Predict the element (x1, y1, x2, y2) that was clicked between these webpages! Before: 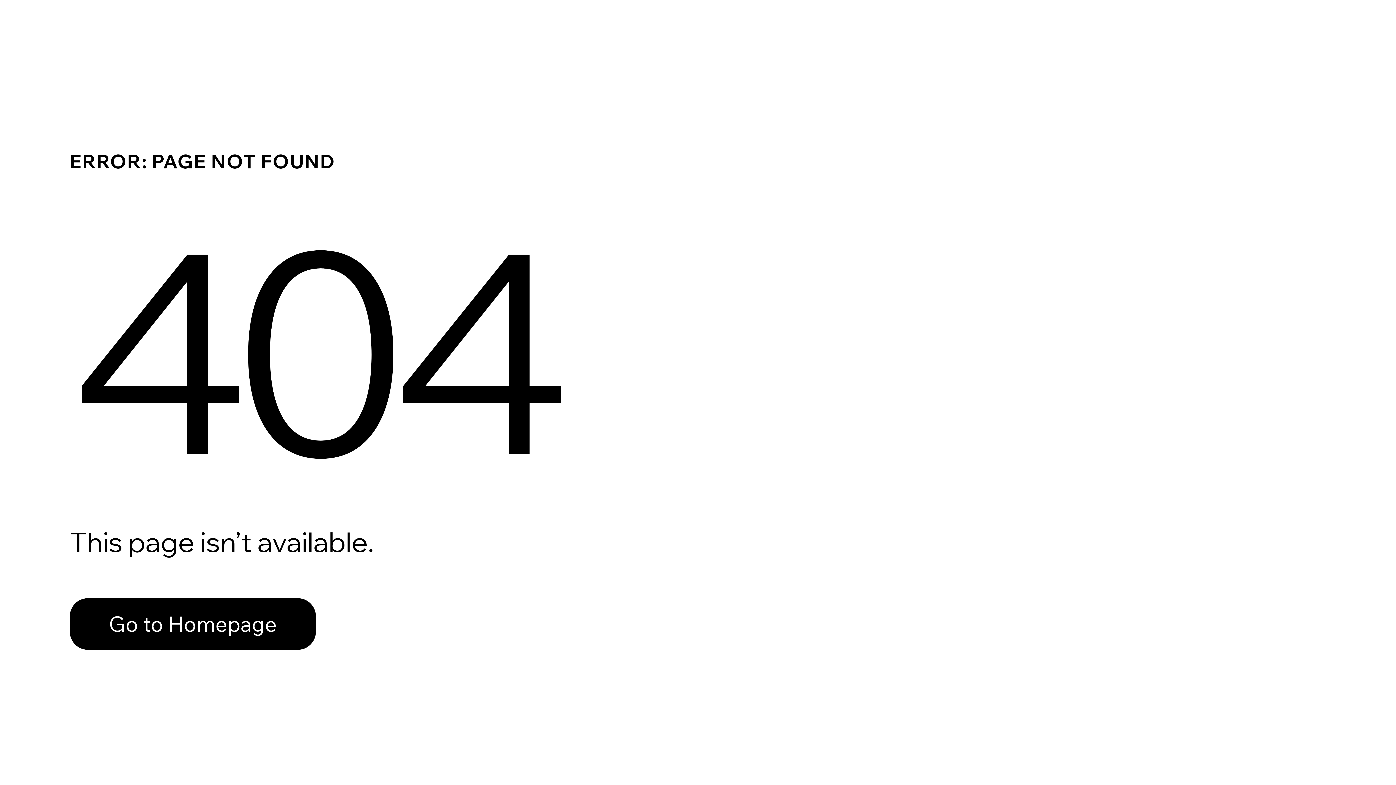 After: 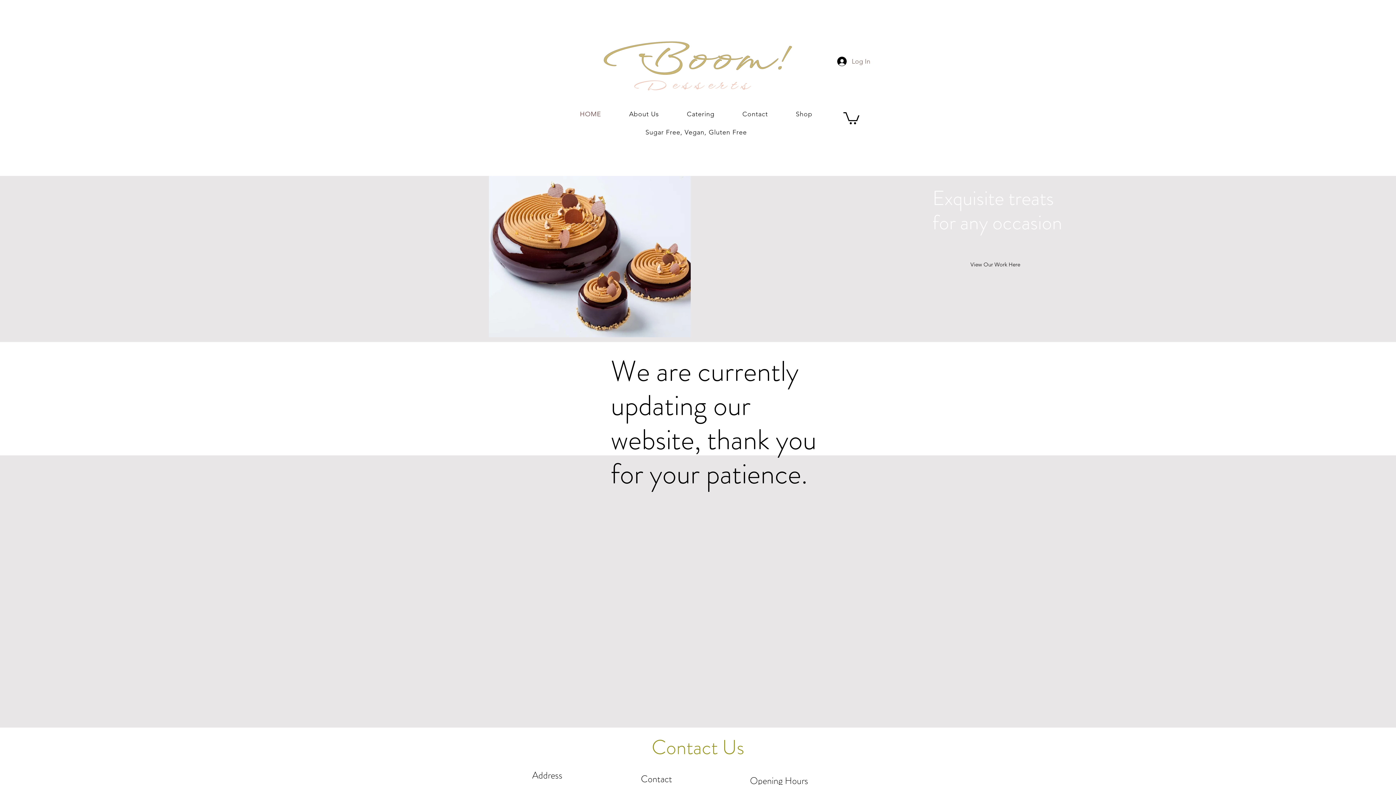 Action: bbox: (69, 582, 768, 659) label: Go to Homepage